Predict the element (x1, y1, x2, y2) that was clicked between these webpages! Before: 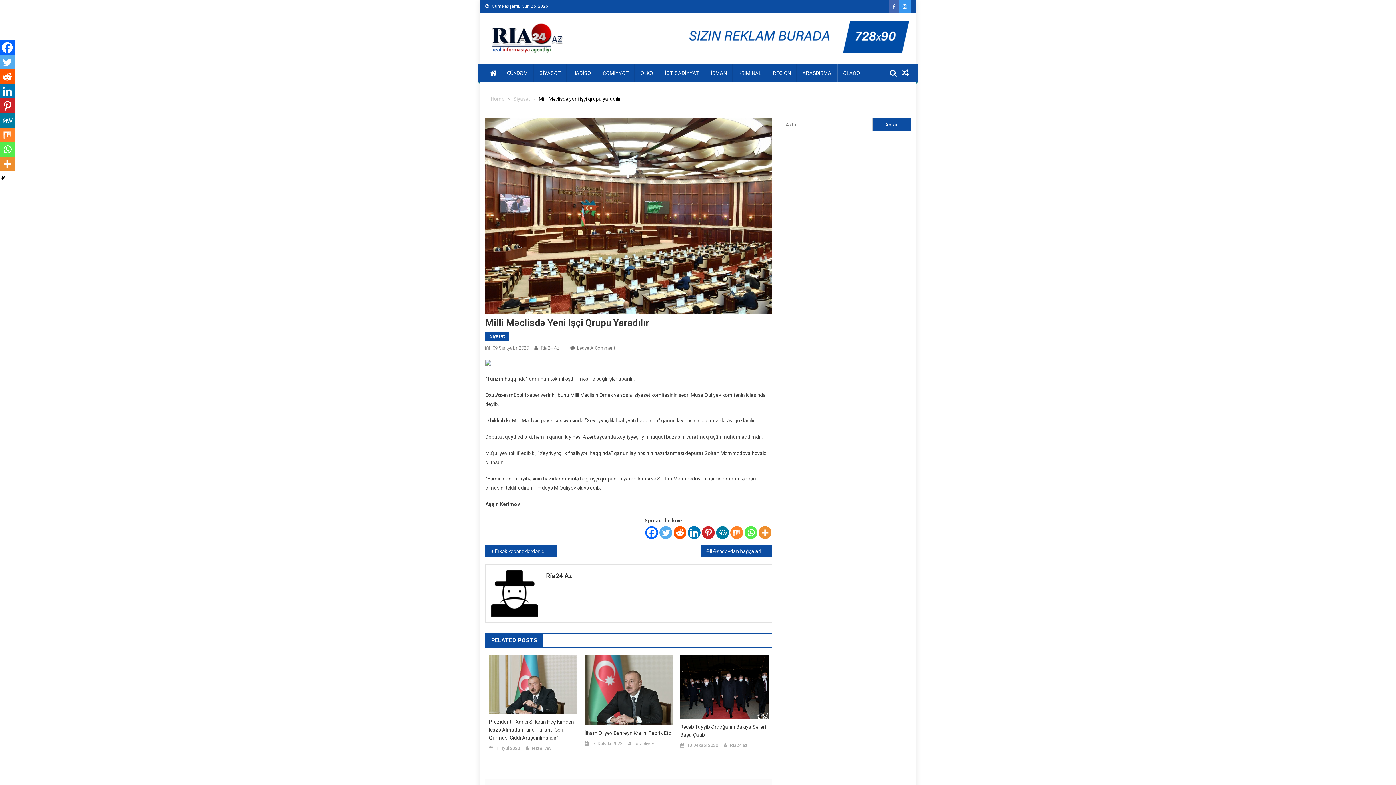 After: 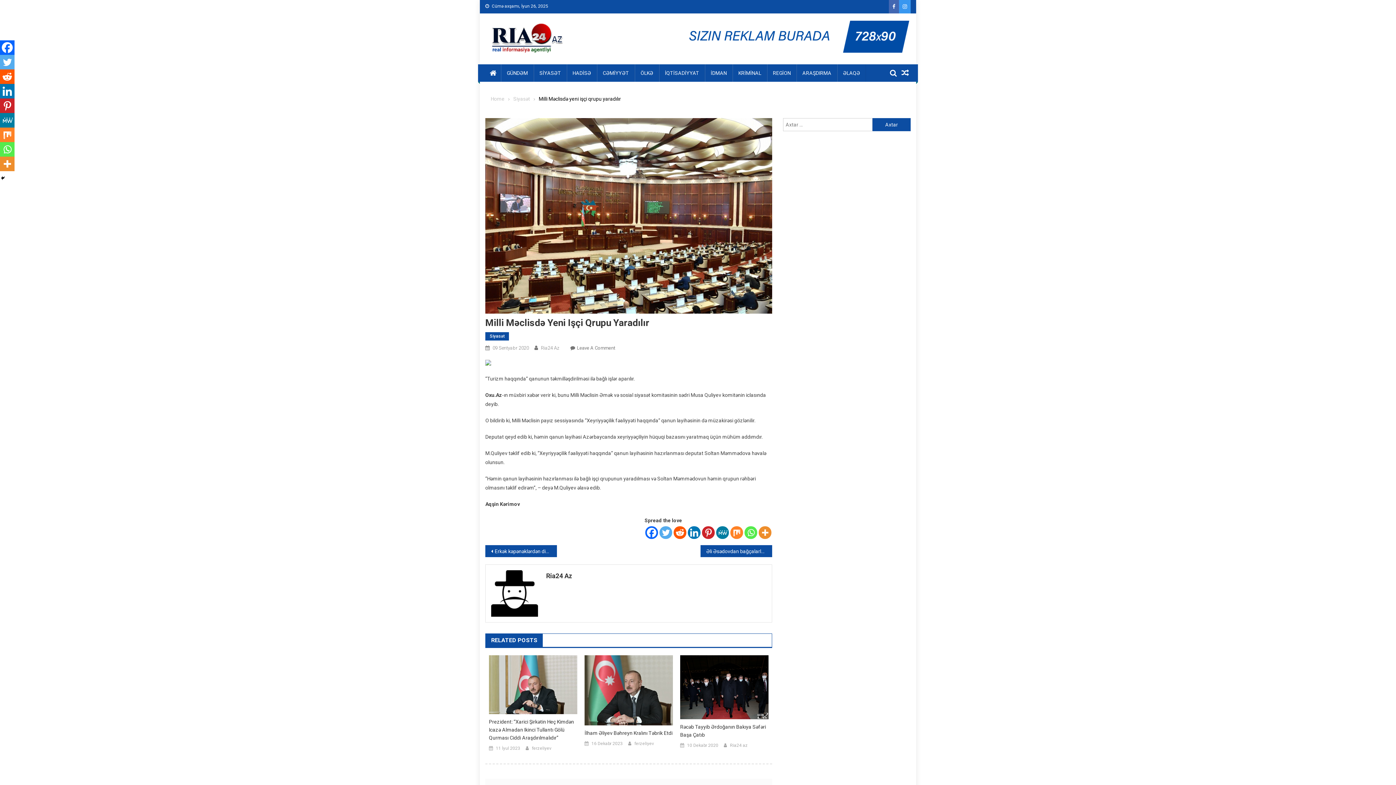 Action: bbox: (0, 127, 14, 142) label: Mix